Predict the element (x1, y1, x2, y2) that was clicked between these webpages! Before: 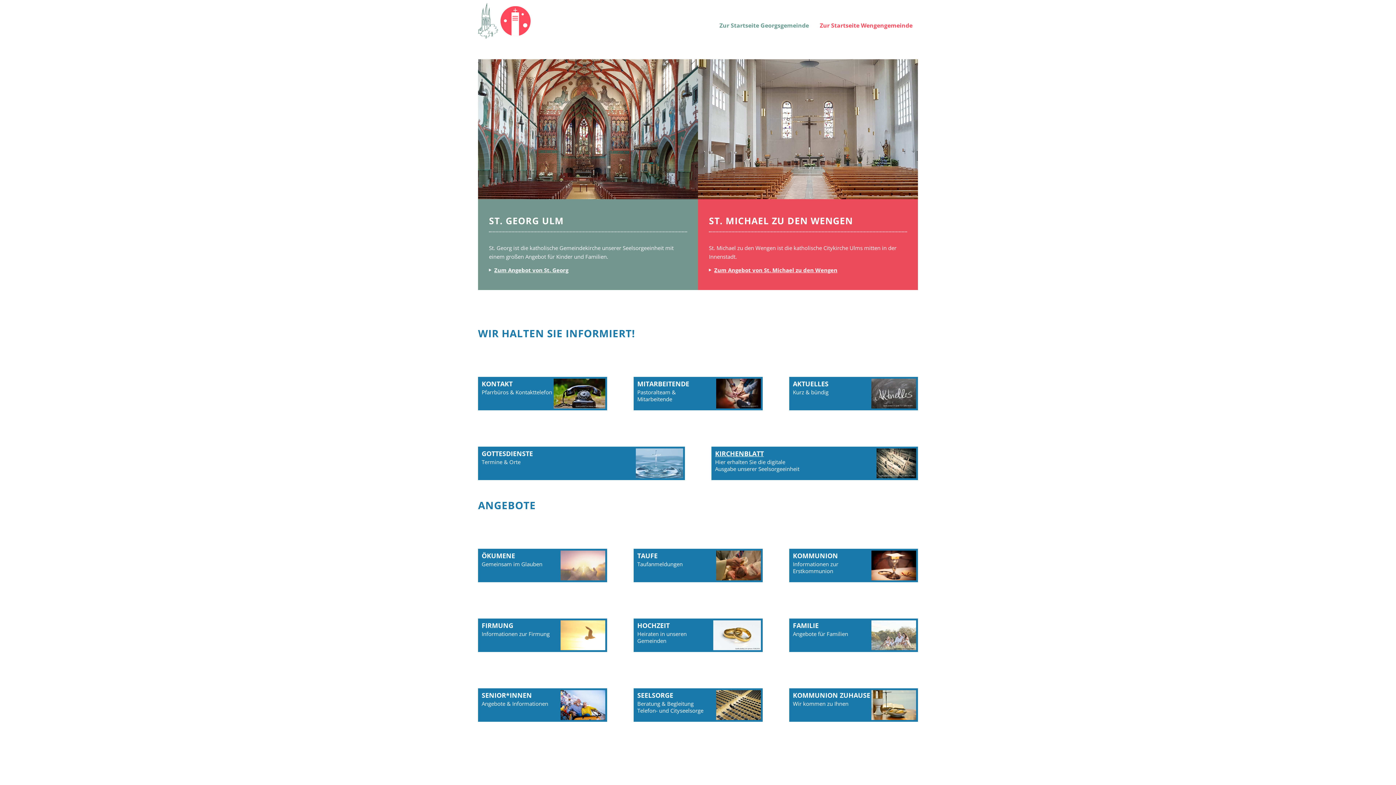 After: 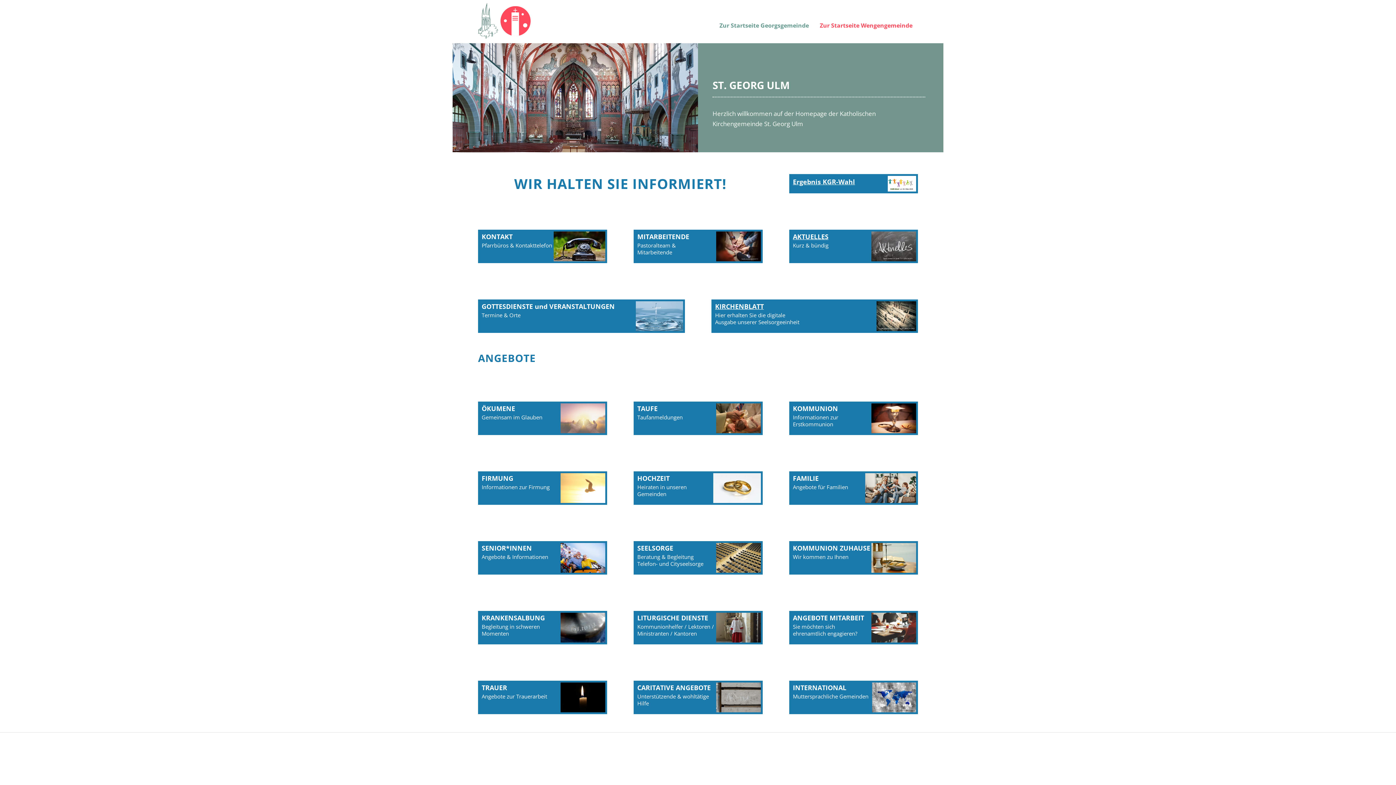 Action: bbox: (714, 0, 814, 41) label: Zur Startseite Georgsgemeinde